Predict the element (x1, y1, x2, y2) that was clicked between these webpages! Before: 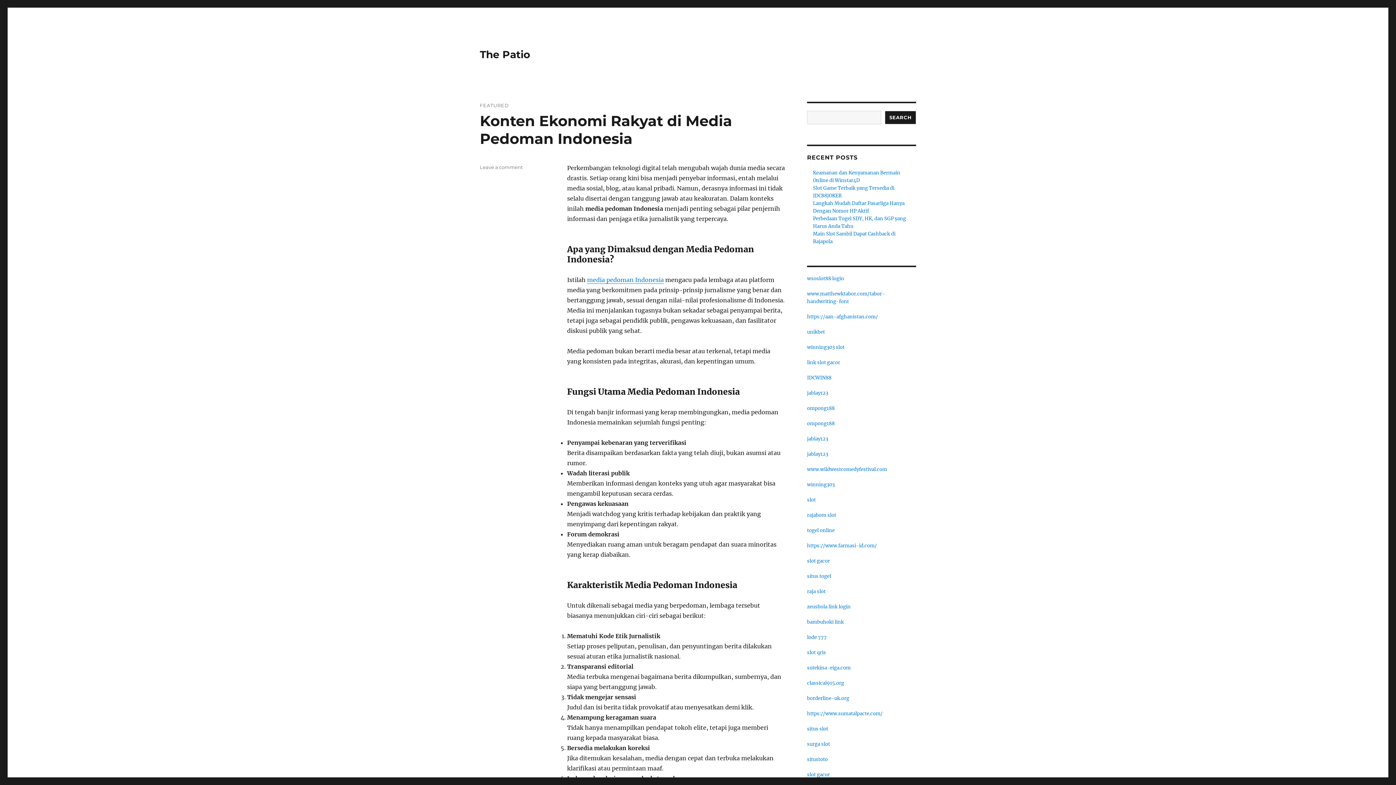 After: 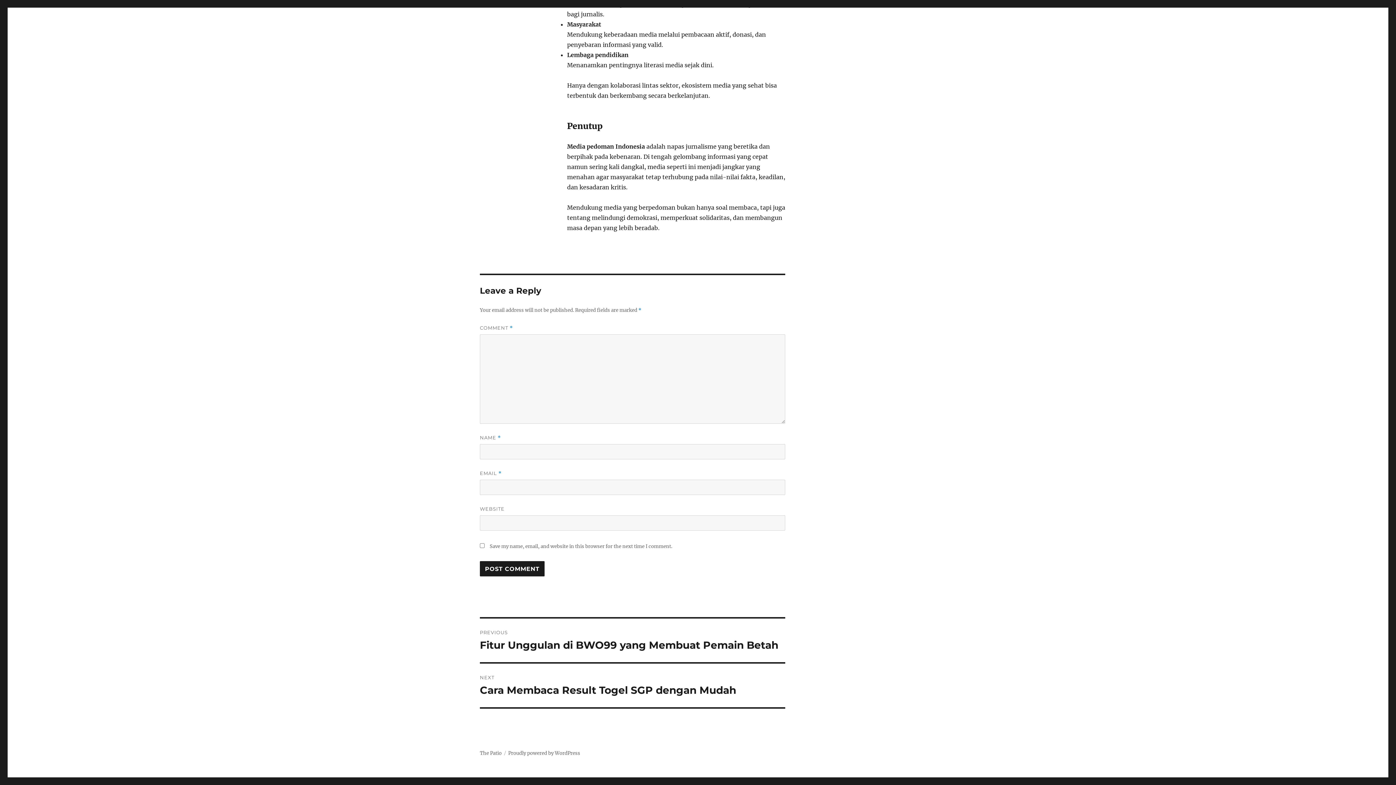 Action: bbox: (480, 164, 522, 170) label: Leave a comment
on Konten Ekonomi Rakyat di Media Pedoman Indonesia